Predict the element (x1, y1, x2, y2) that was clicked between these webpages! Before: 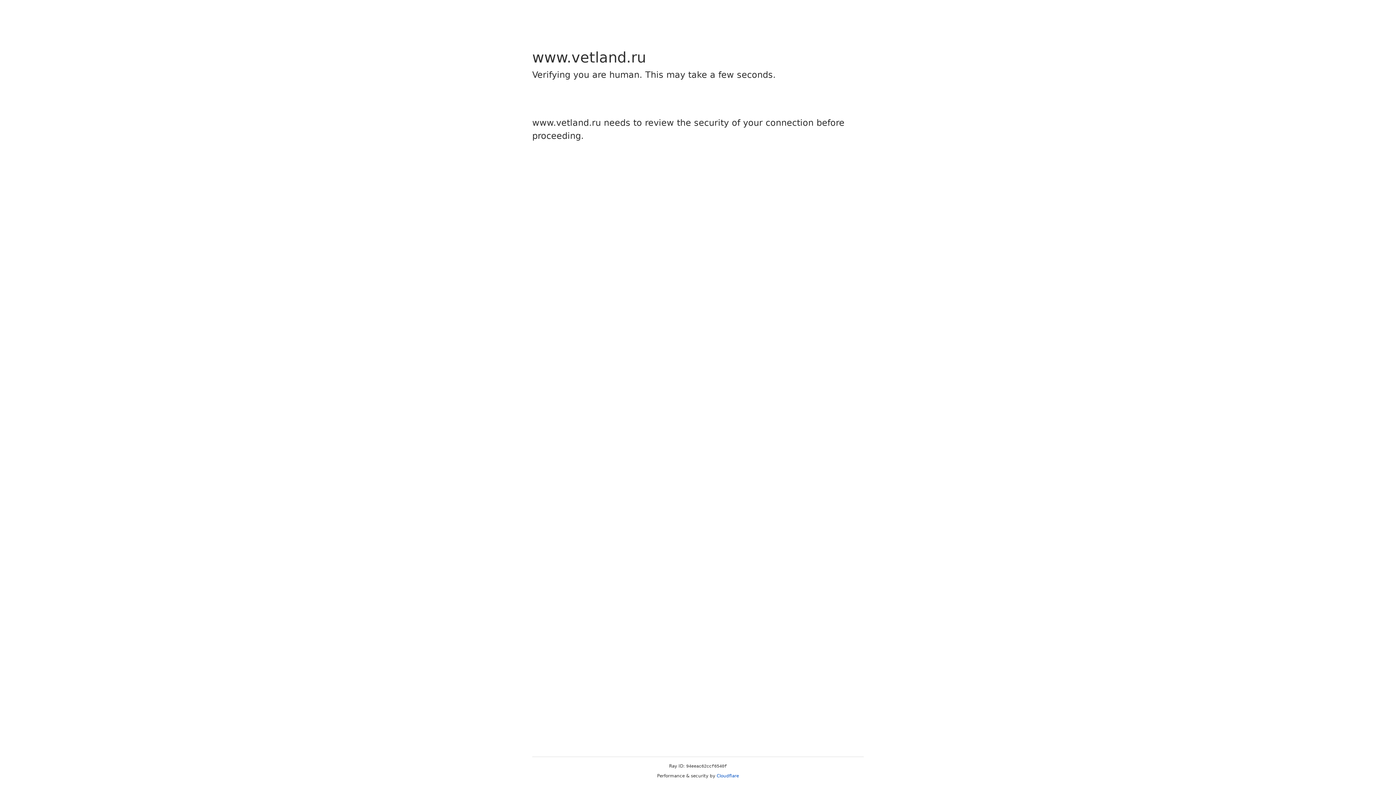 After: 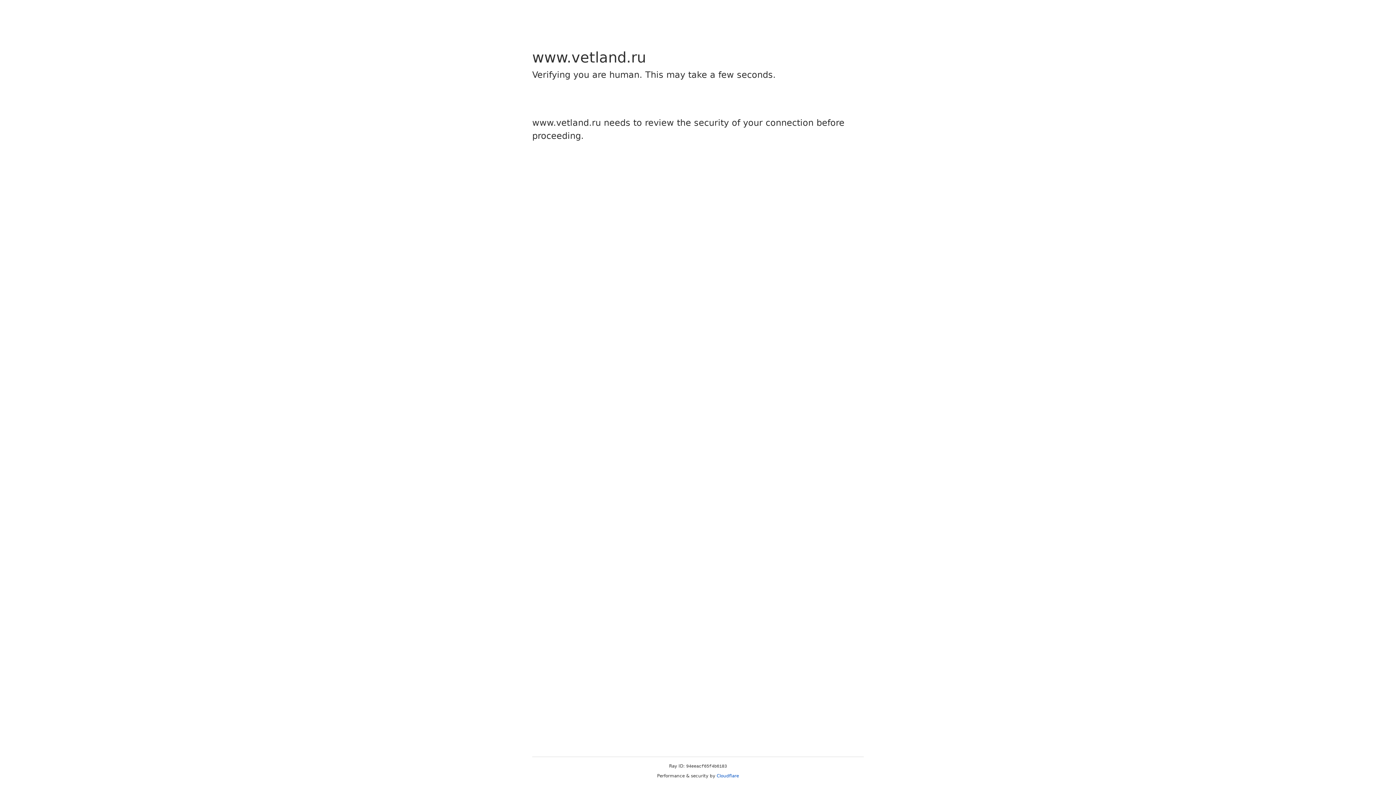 Action: label: Cloudflare bbox: (716, 773, 739, 778)